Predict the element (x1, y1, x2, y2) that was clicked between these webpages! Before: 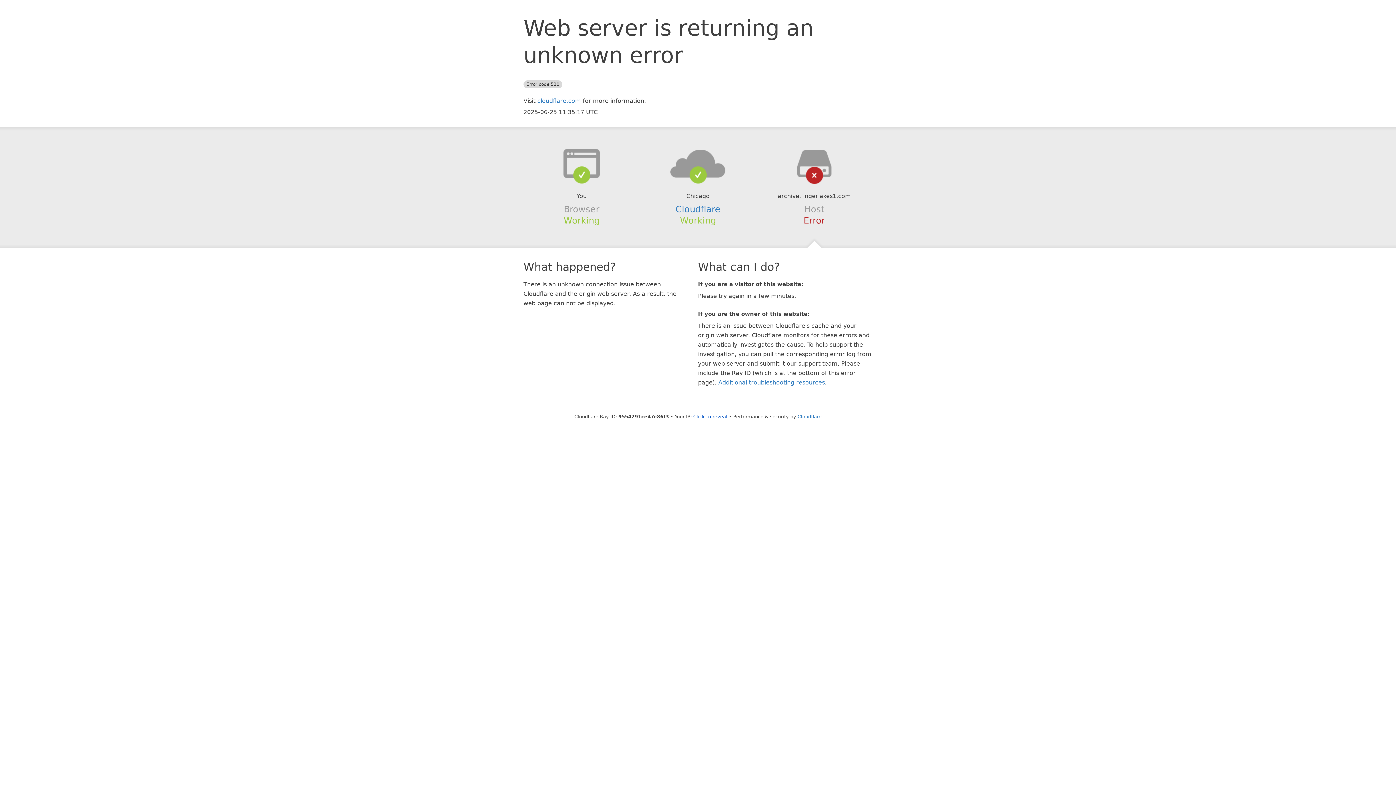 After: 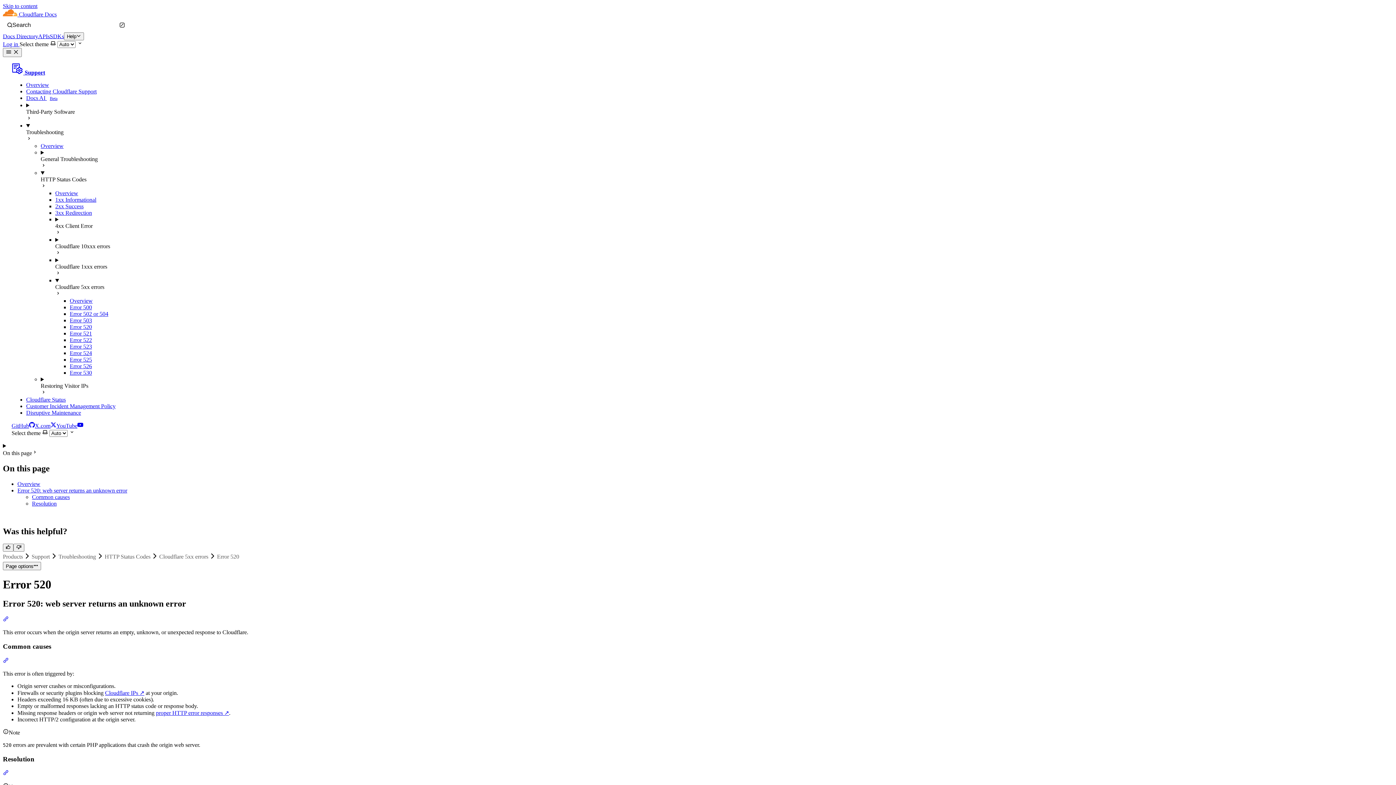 Action: bbox: (718, 379, 825, 386) label: Additional troubleshooting resources